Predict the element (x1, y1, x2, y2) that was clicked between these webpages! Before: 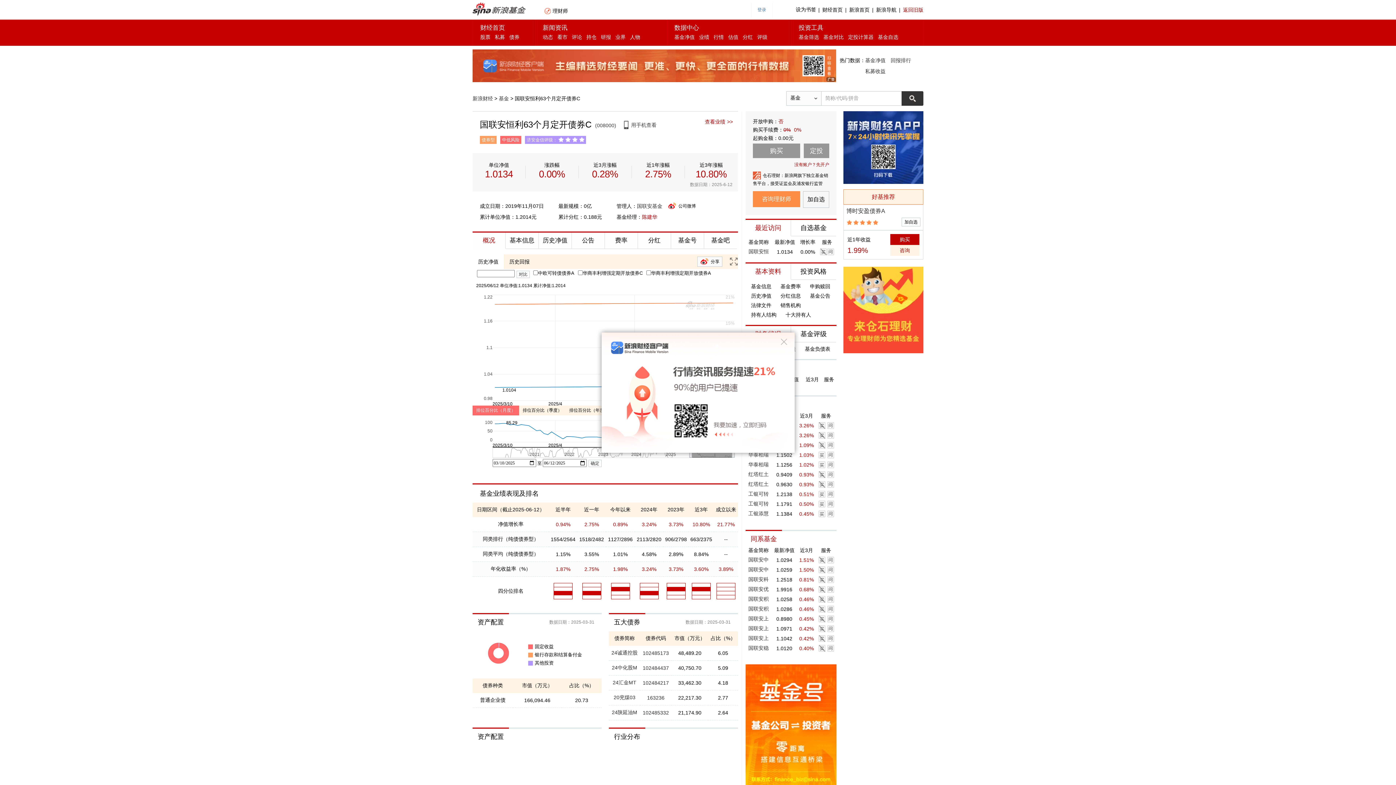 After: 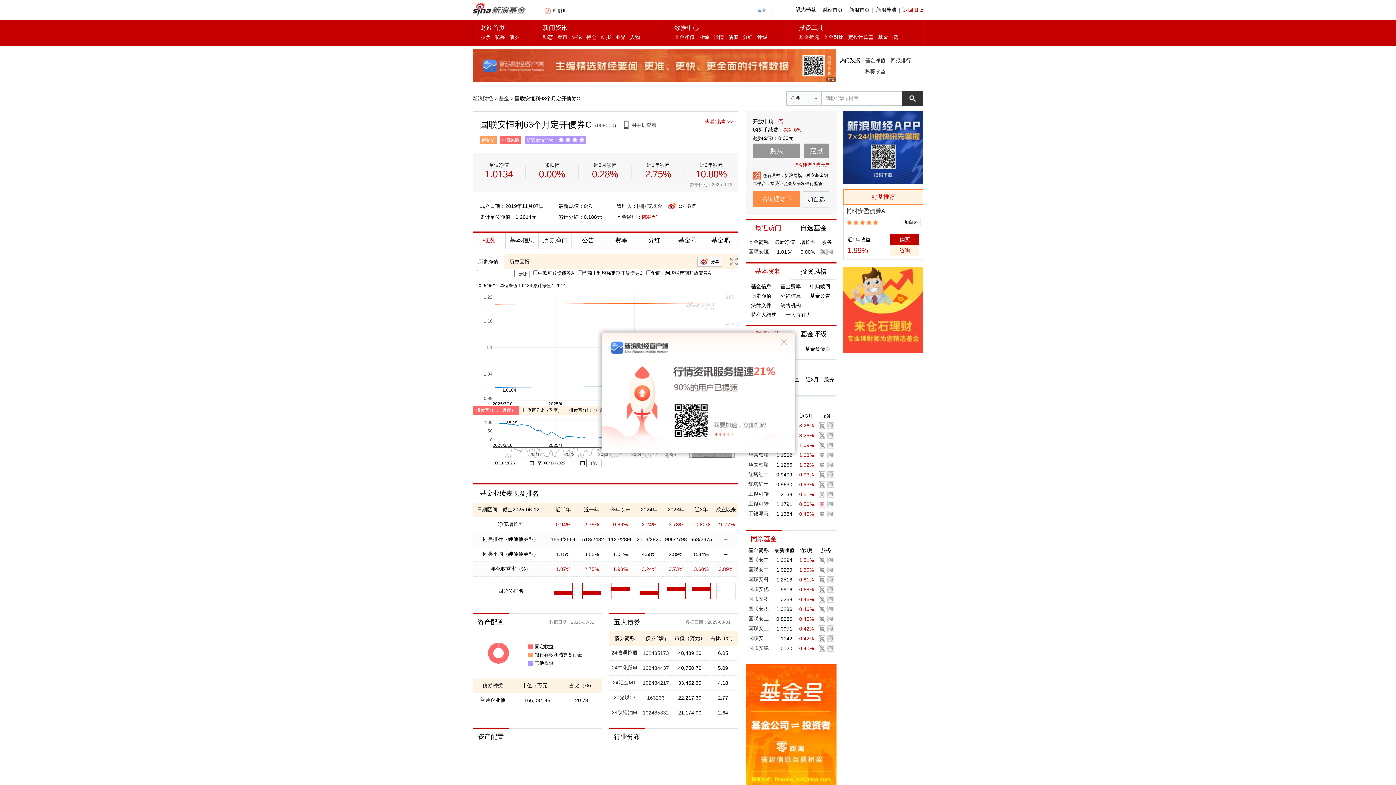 Action: bbox: (818, 501, 825, 508)